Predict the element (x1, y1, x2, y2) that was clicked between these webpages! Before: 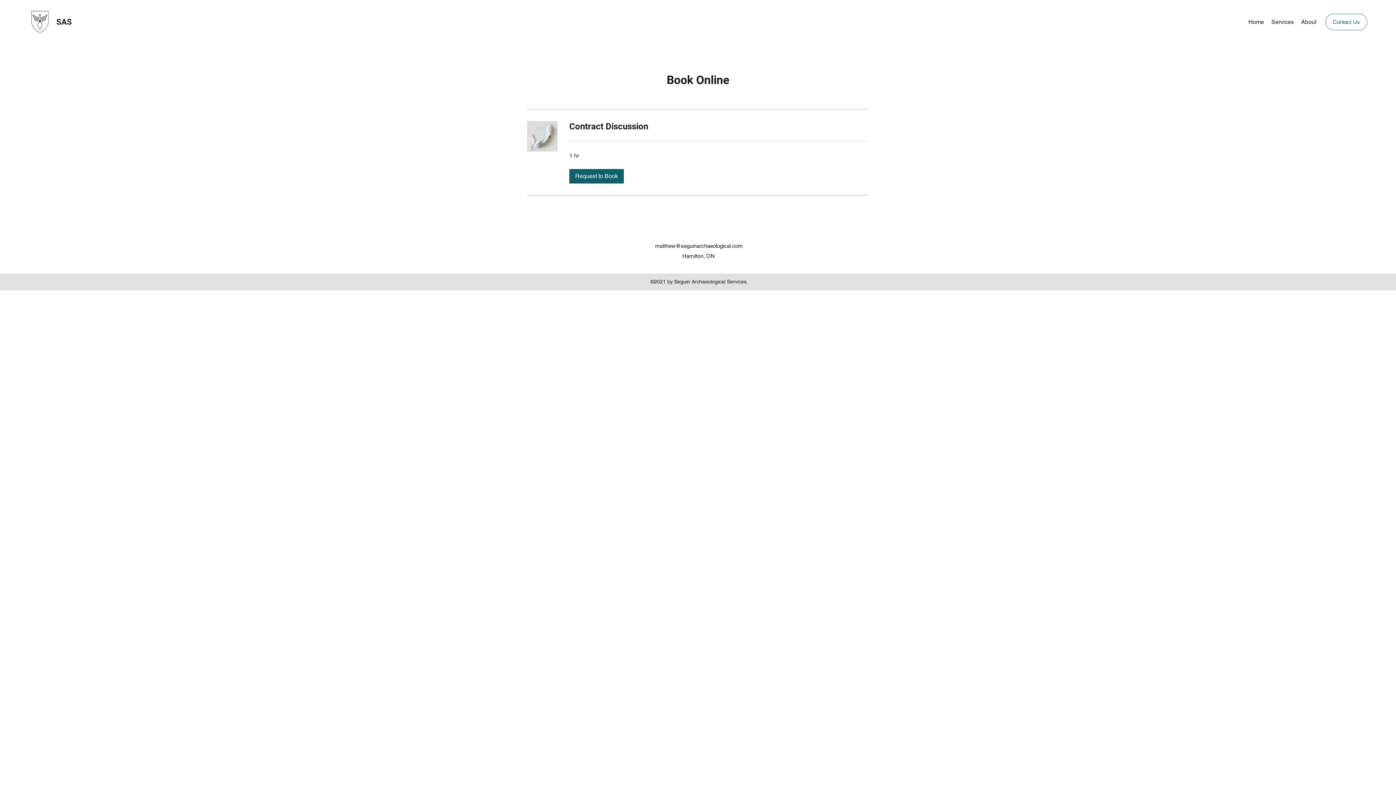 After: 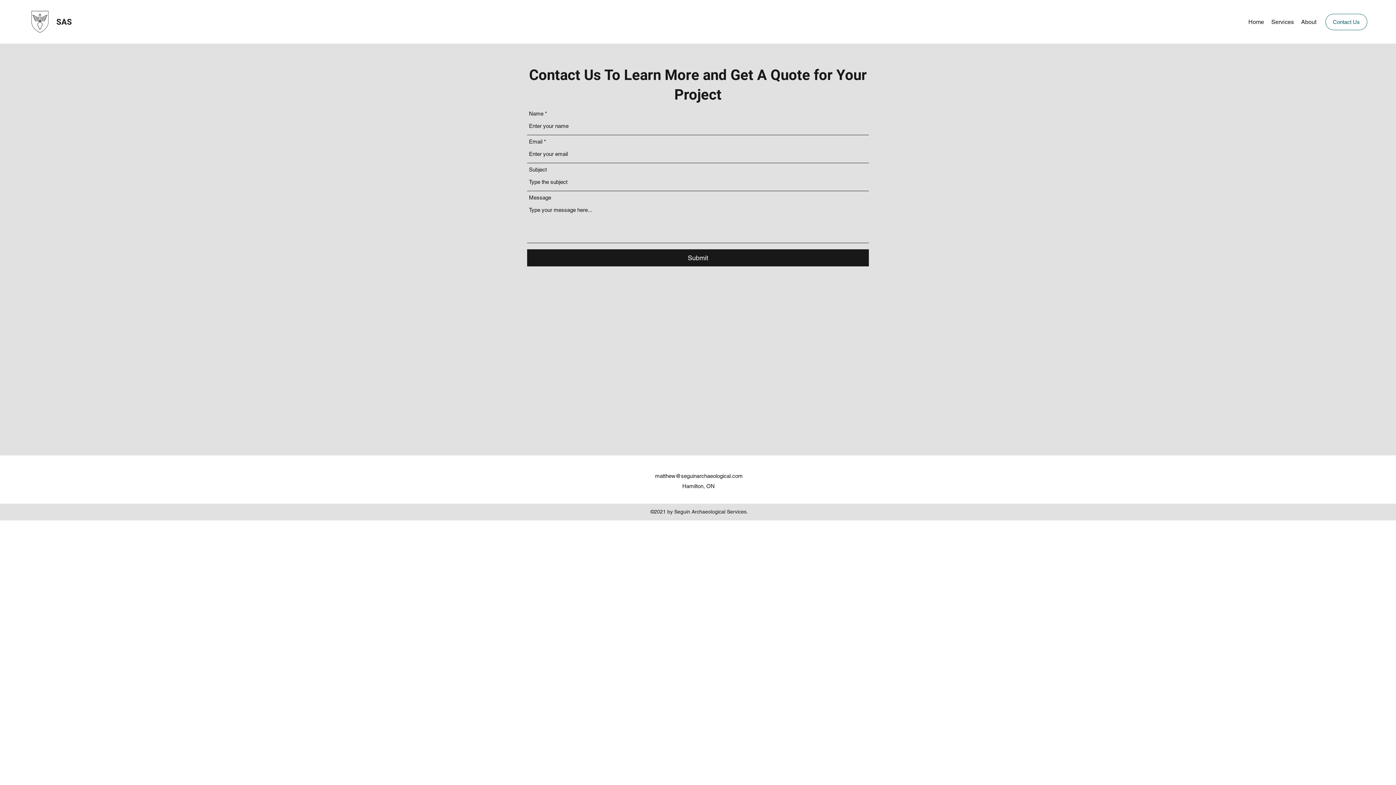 Action: bbox: (1325, 13, 1367, 30) label: Contact Us